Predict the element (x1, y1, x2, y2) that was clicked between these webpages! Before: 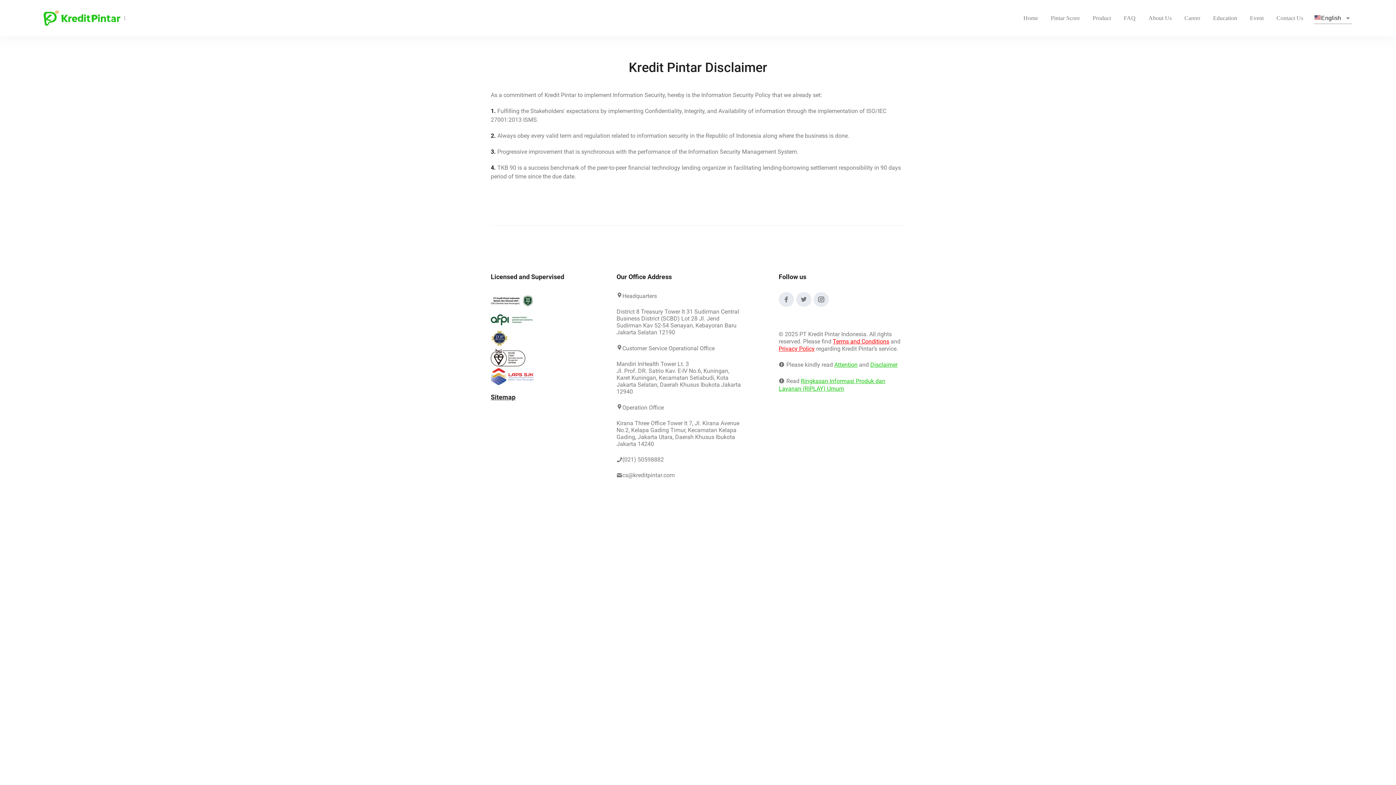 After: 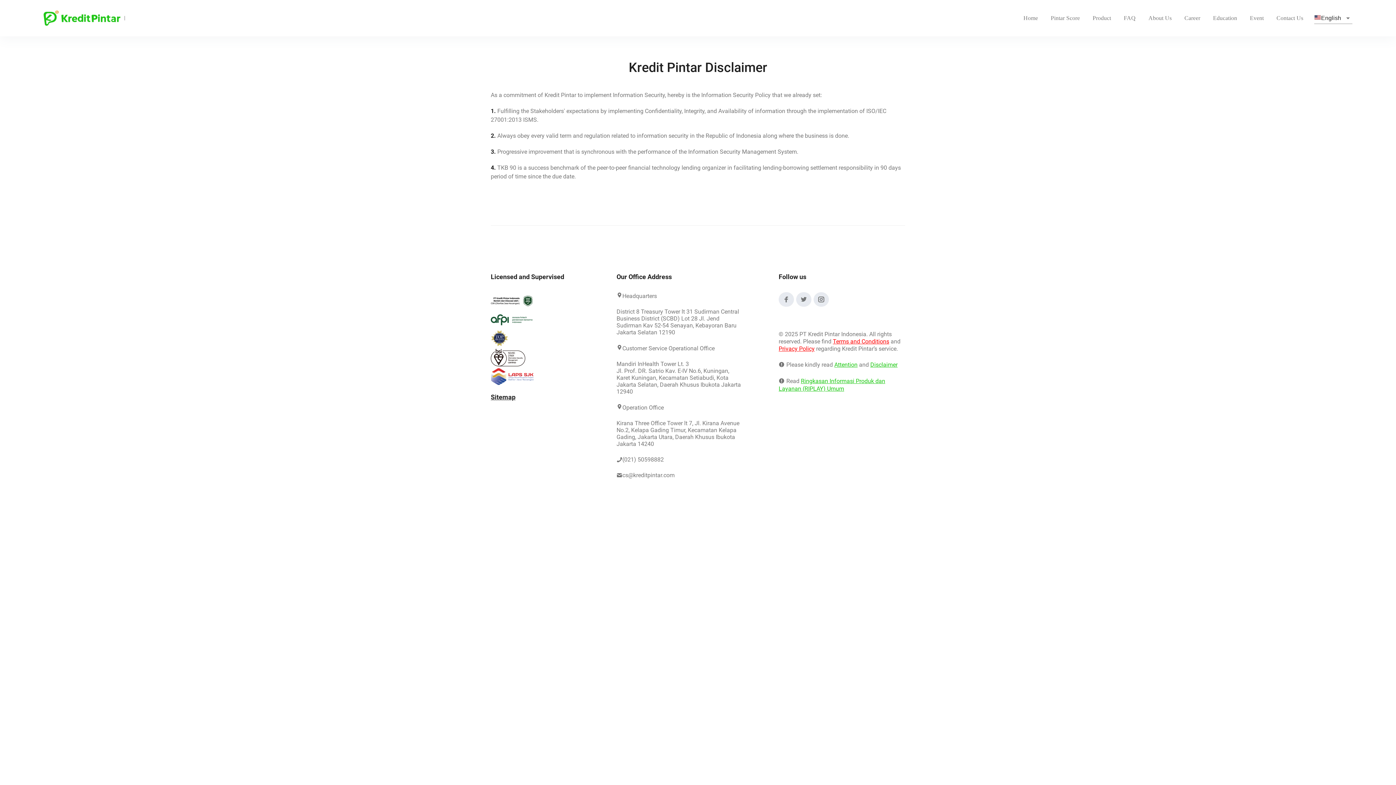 Action: bbox: (813, 301, 831, 308)